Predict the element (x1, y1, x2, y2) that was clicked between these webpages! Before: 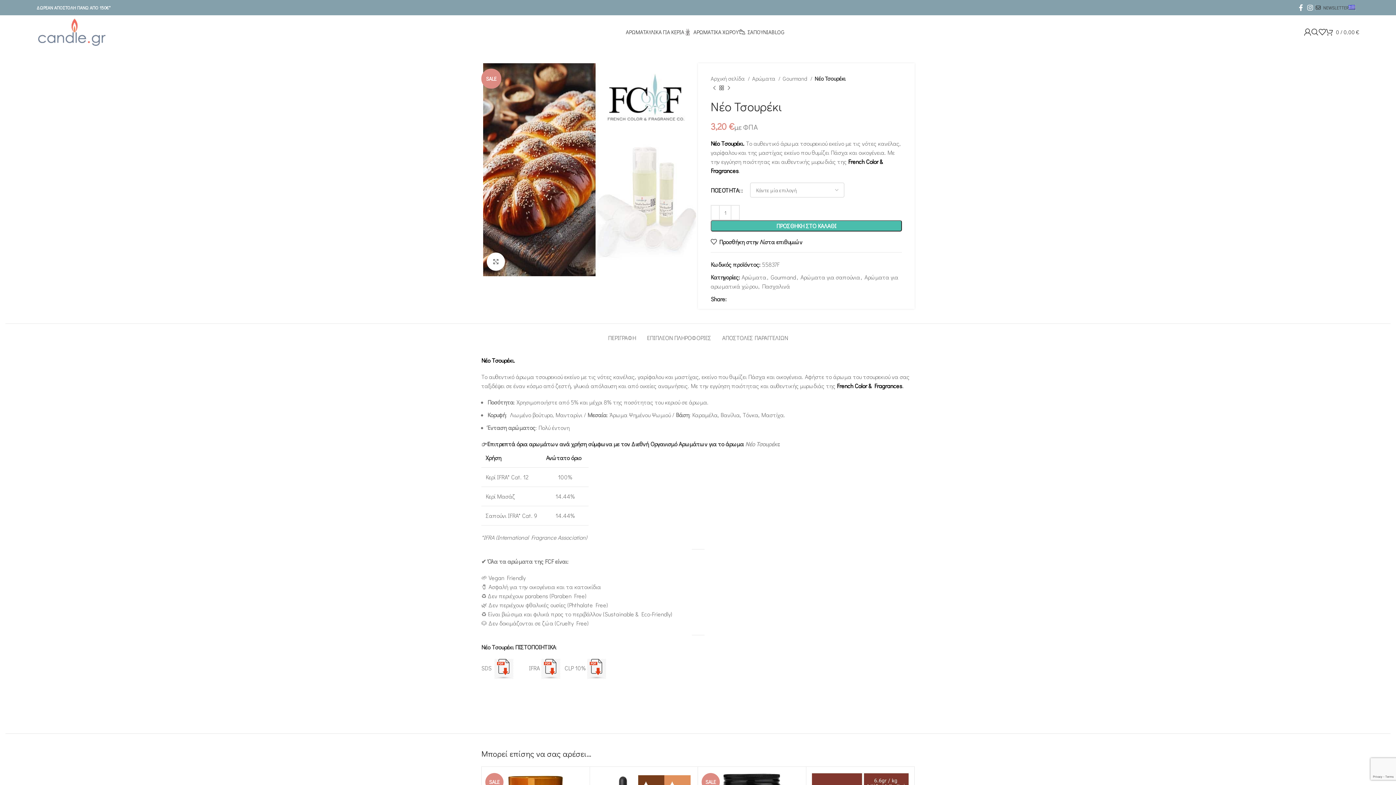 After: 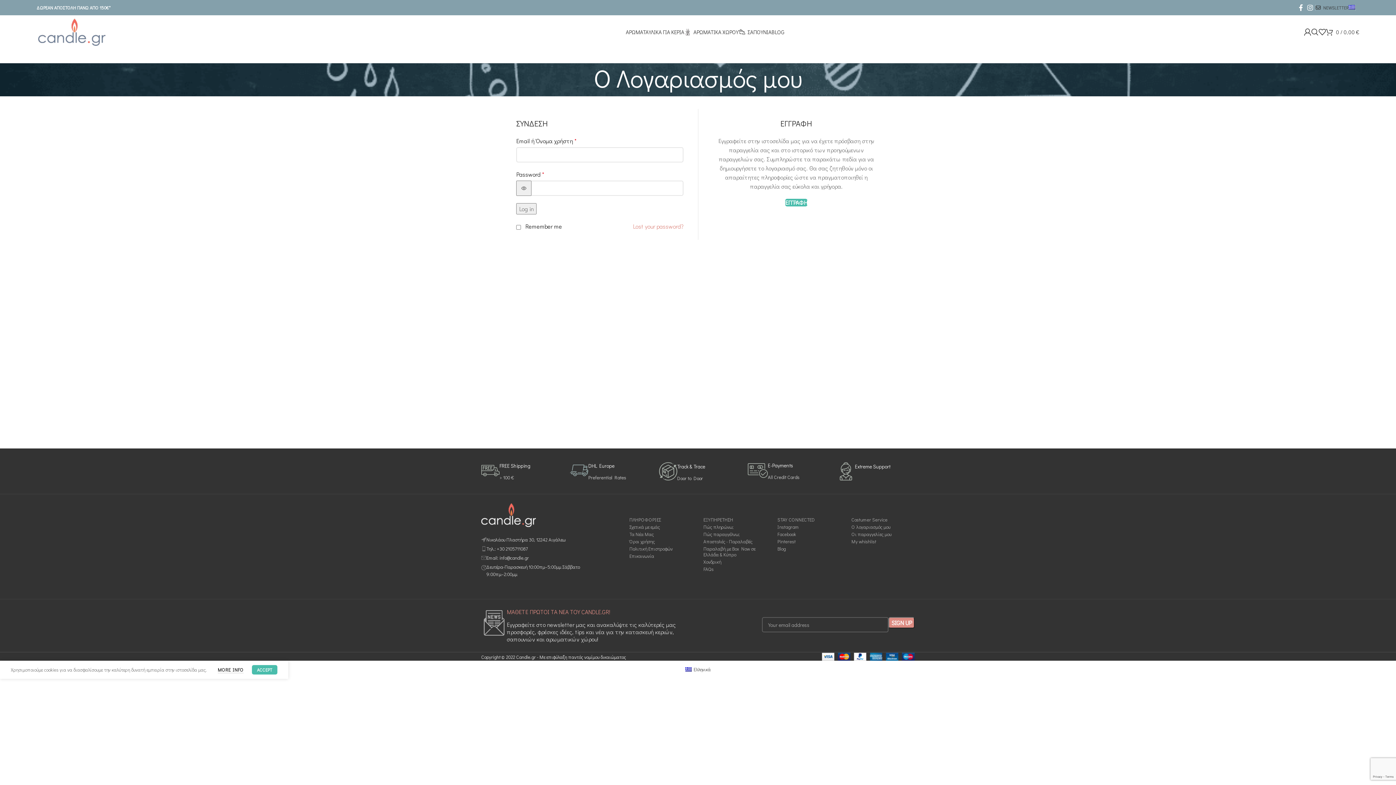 Action: bbox: (1304, 24, 1311, 39)